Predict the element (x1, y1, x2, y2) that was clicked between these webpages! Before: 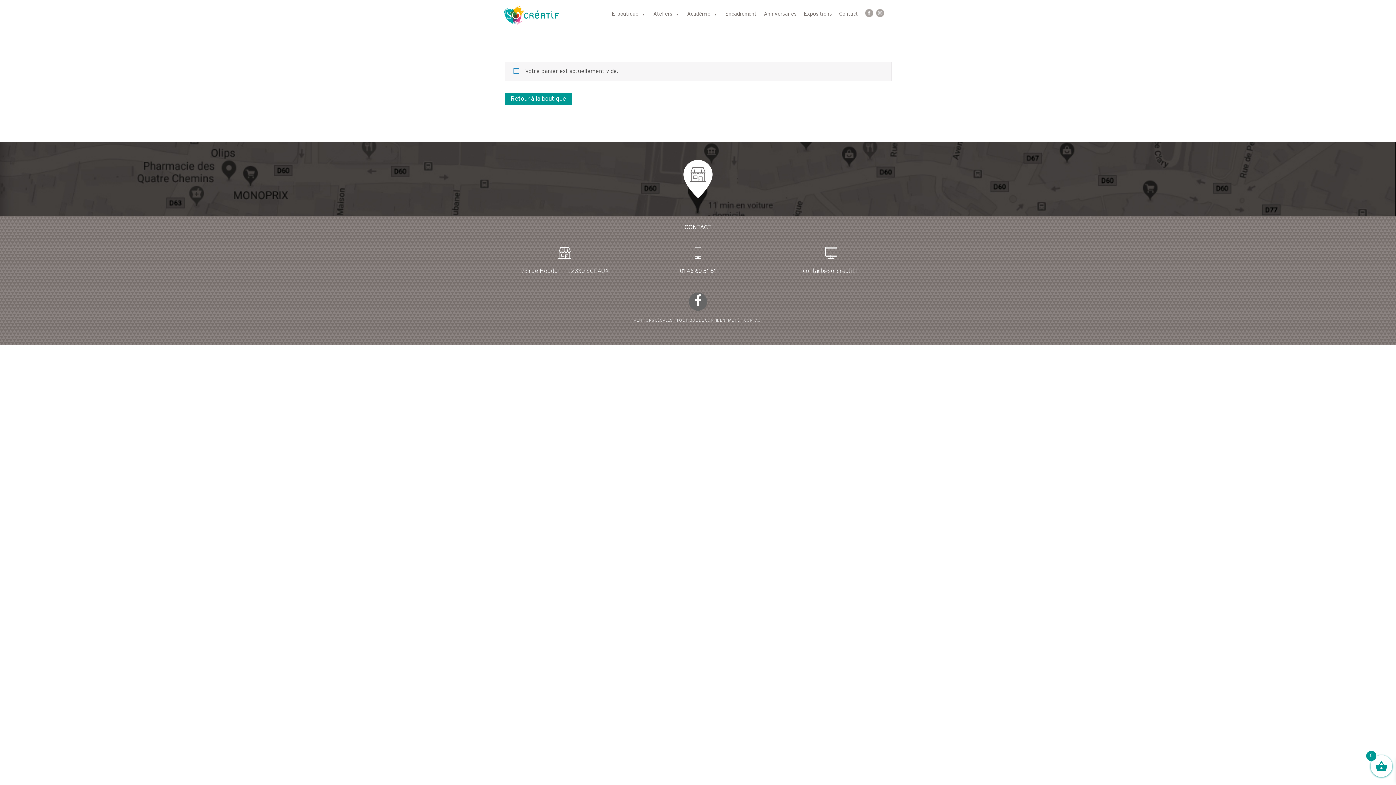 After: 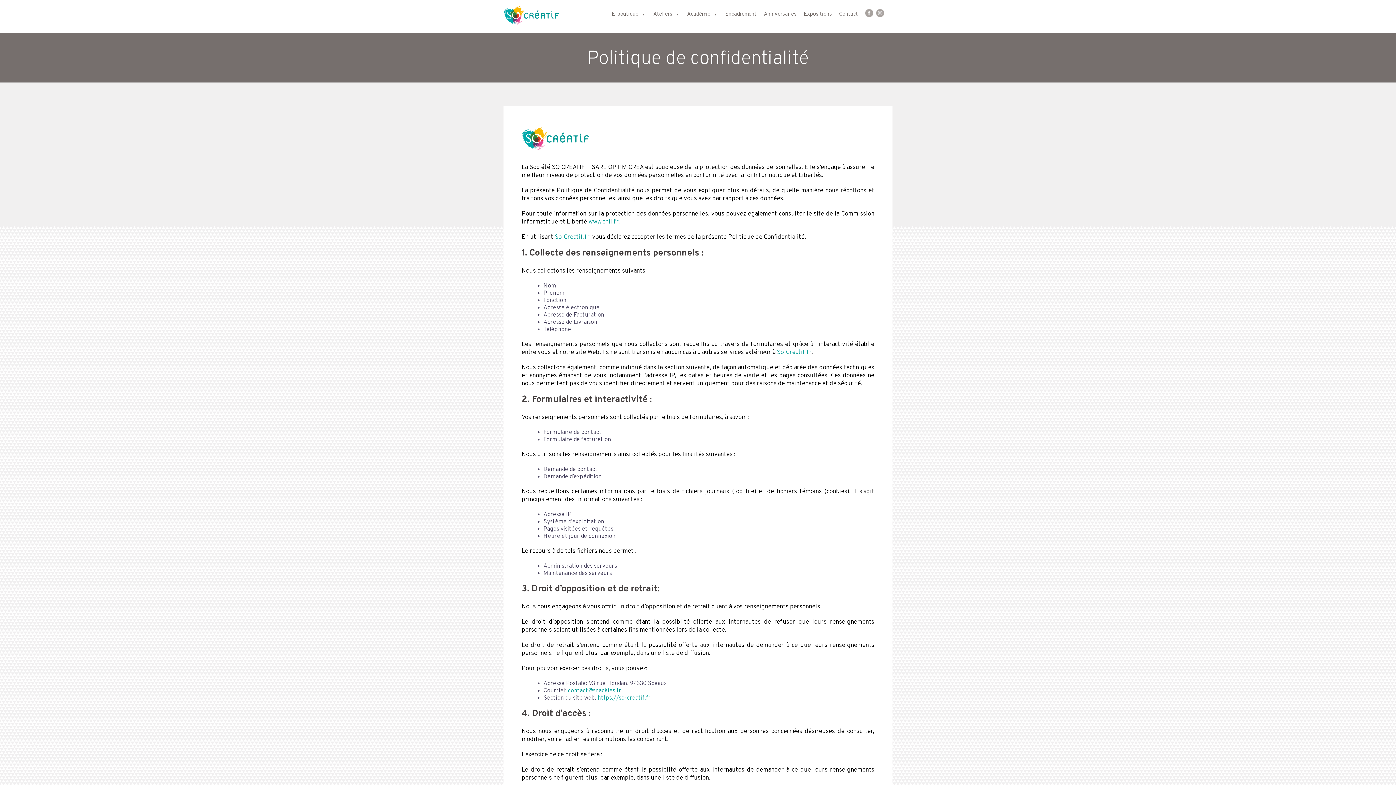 Action: label: POLITIQUE DE CONFIDENTIALITÉ bbox: (677, 318, 740, 323)